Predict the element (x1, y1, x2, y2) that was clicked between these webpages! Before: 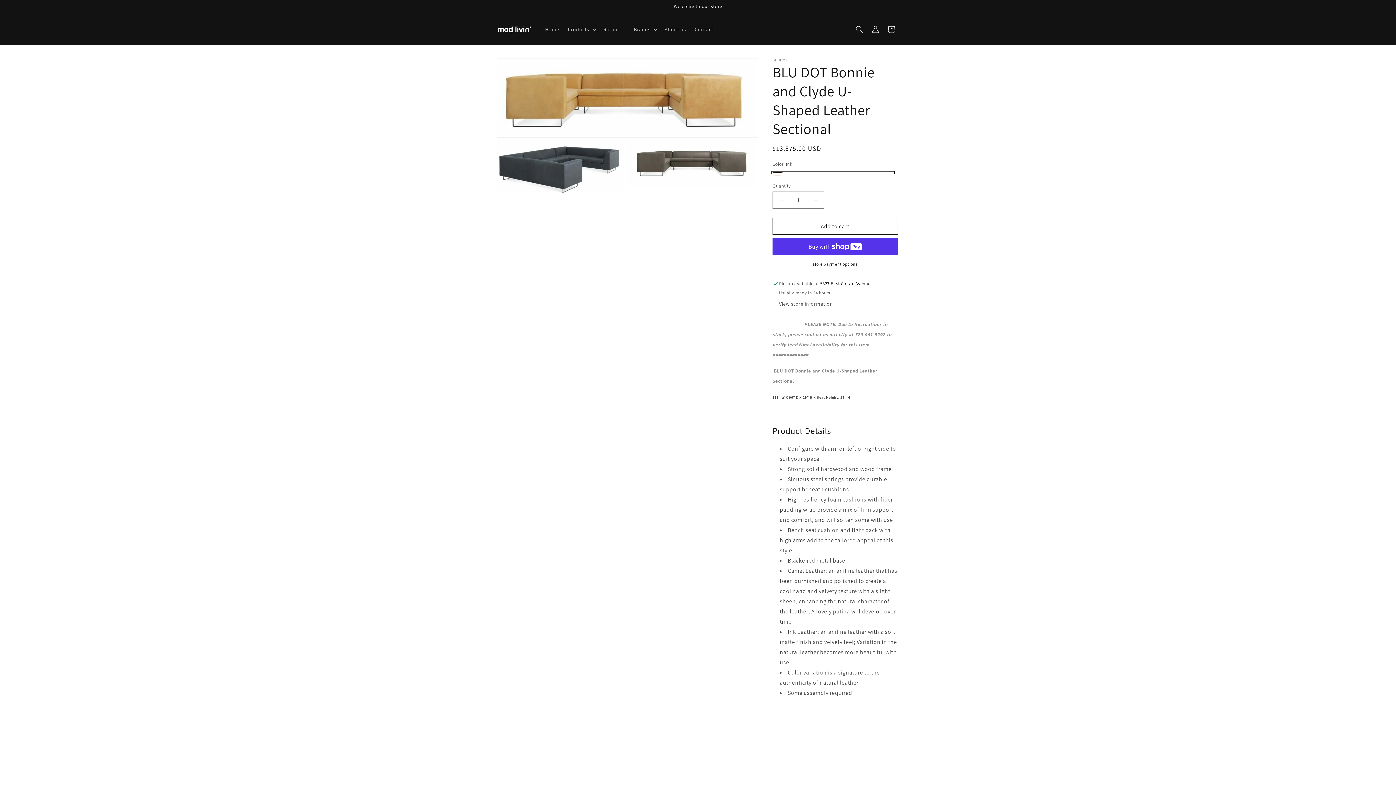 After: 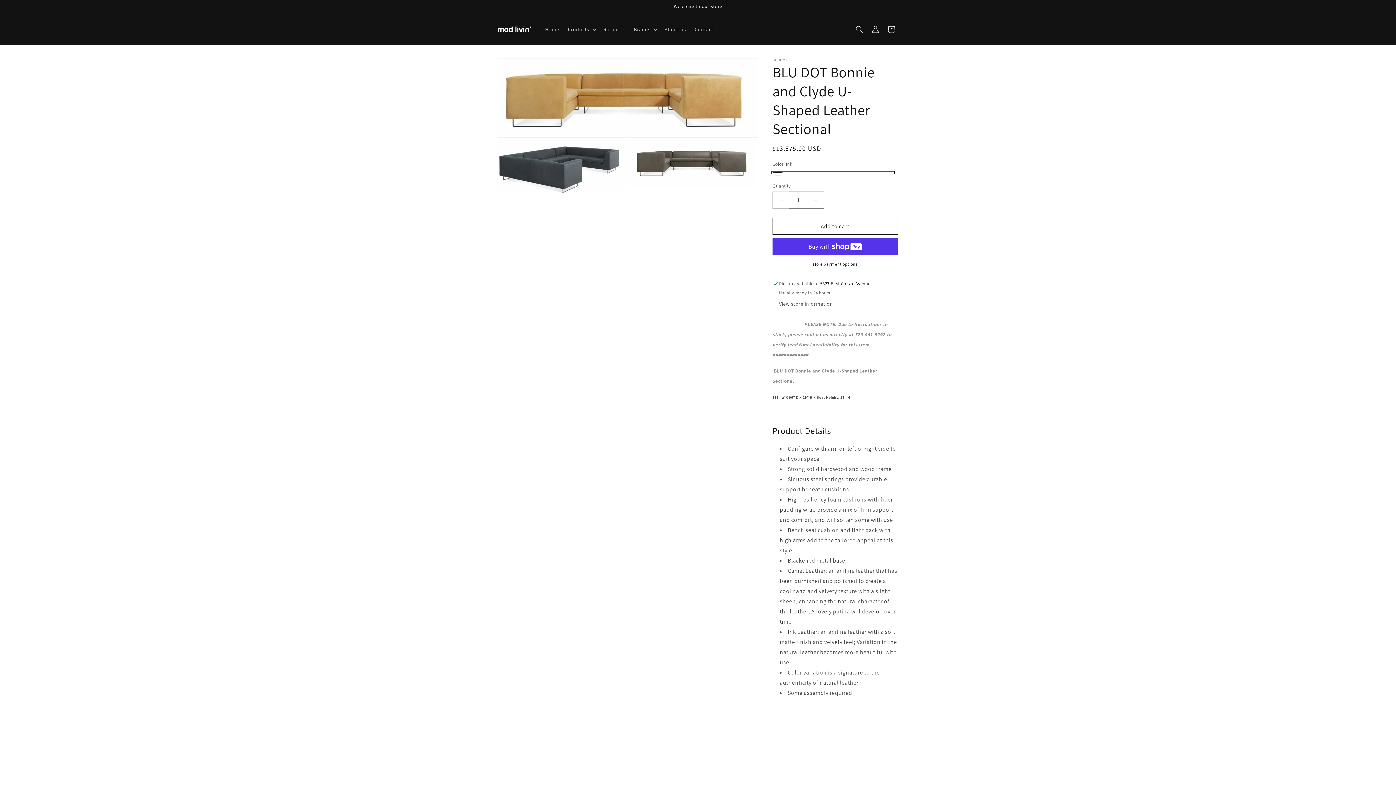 Action: bbox: (773, 191, 789, 208) label: Decrease quantity for BLU DOT Bonnie and Clyde U-Shaped Leather Sectional